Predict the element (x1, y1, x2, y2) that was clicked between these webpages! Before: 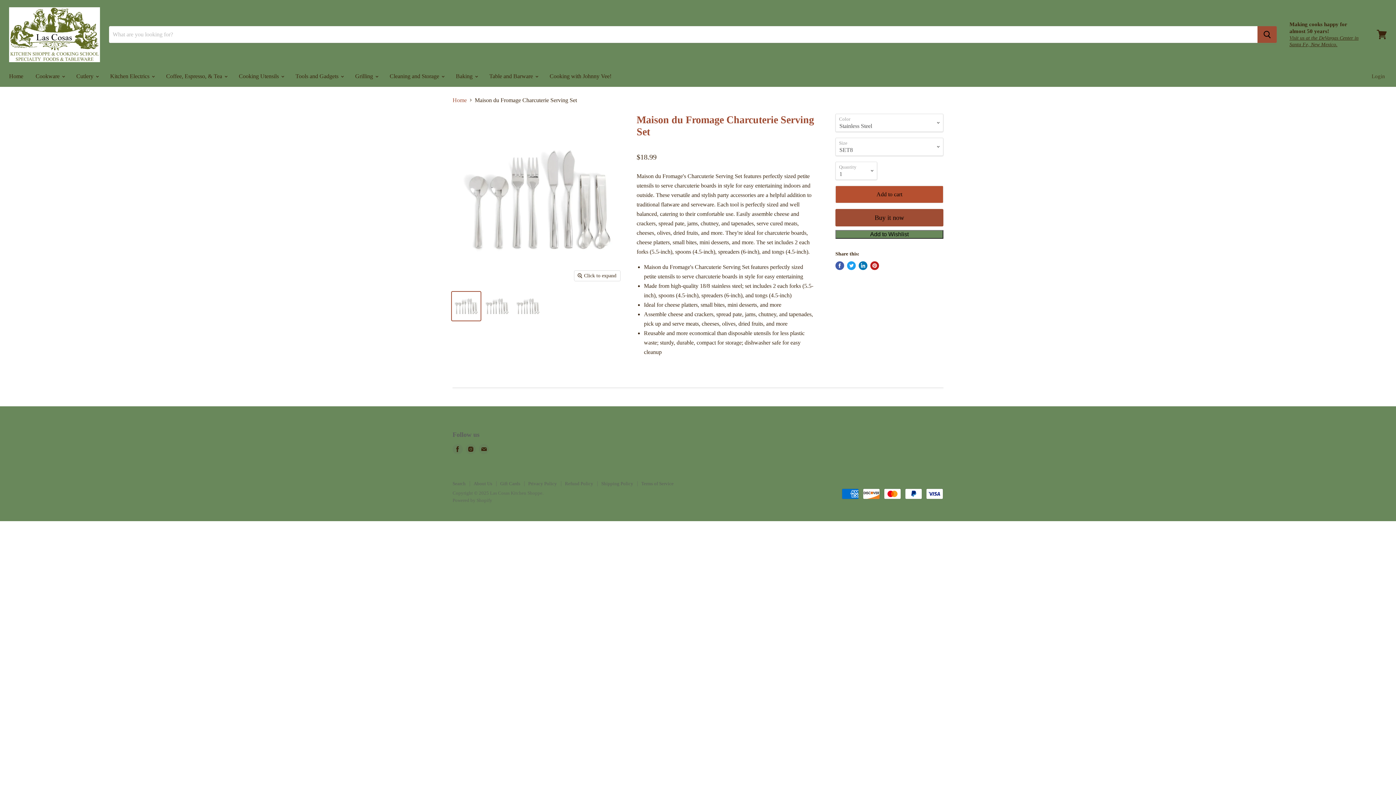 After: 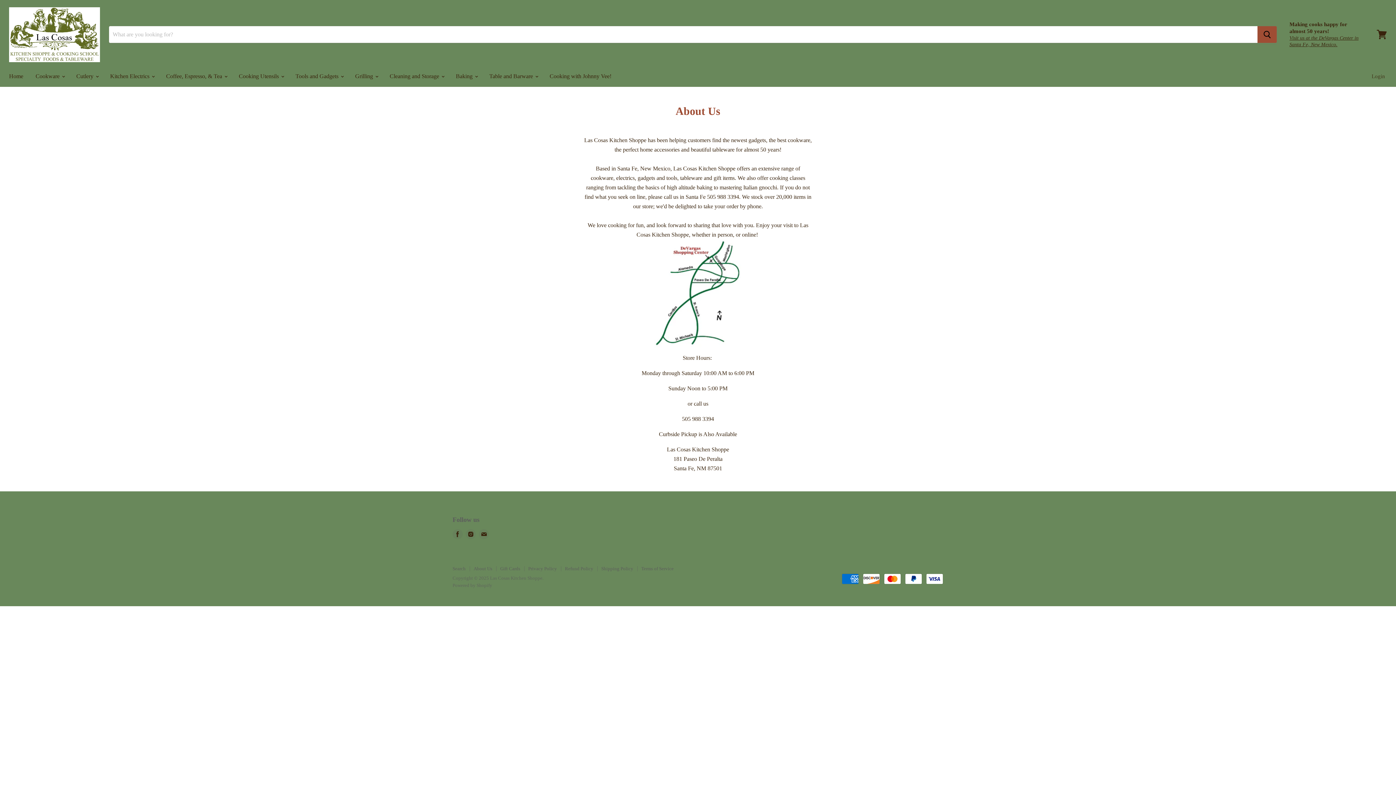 Action: bbox: (473, 481, 492, 486) label: About Us